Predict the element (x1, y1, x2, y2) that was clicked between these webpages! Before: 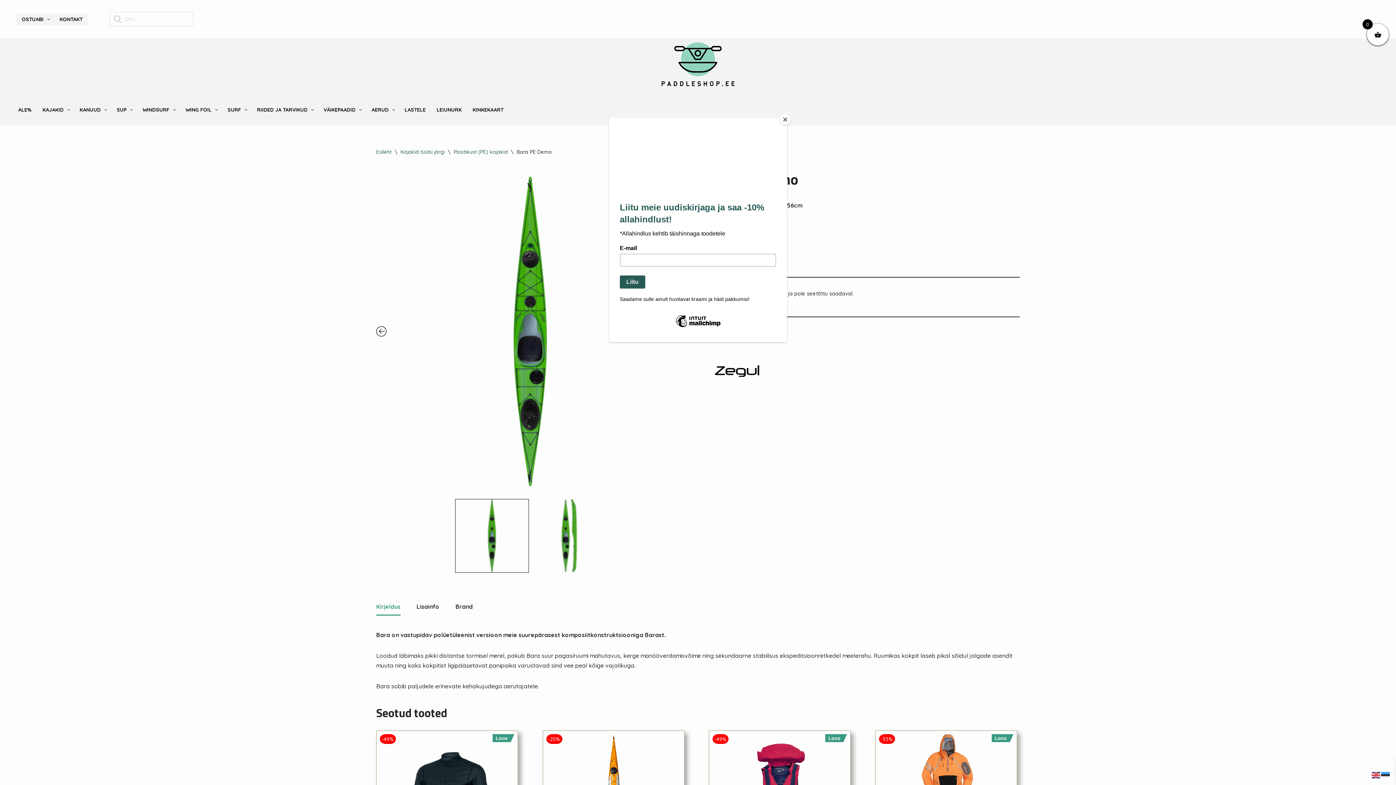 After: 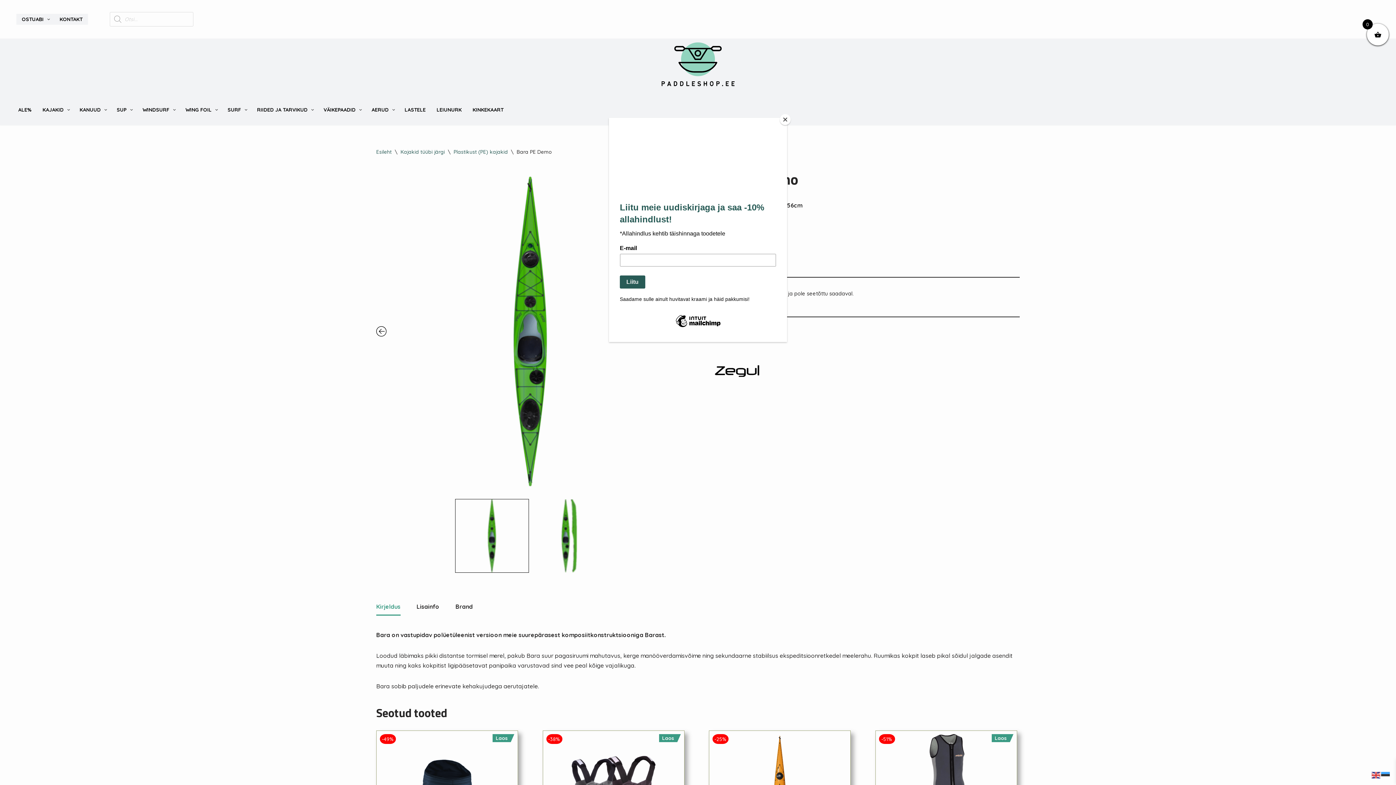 Action: bbox: (1381, 771, 1390, 778)